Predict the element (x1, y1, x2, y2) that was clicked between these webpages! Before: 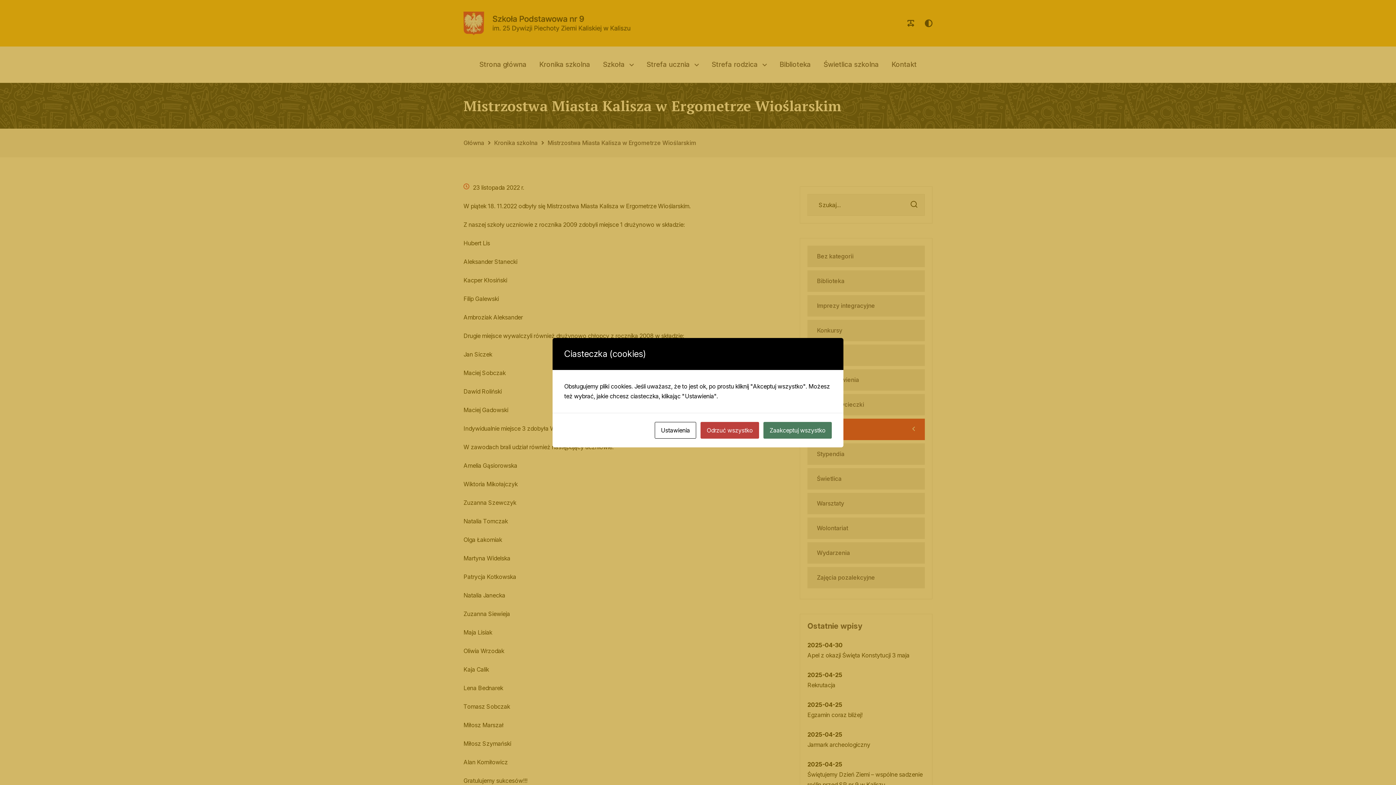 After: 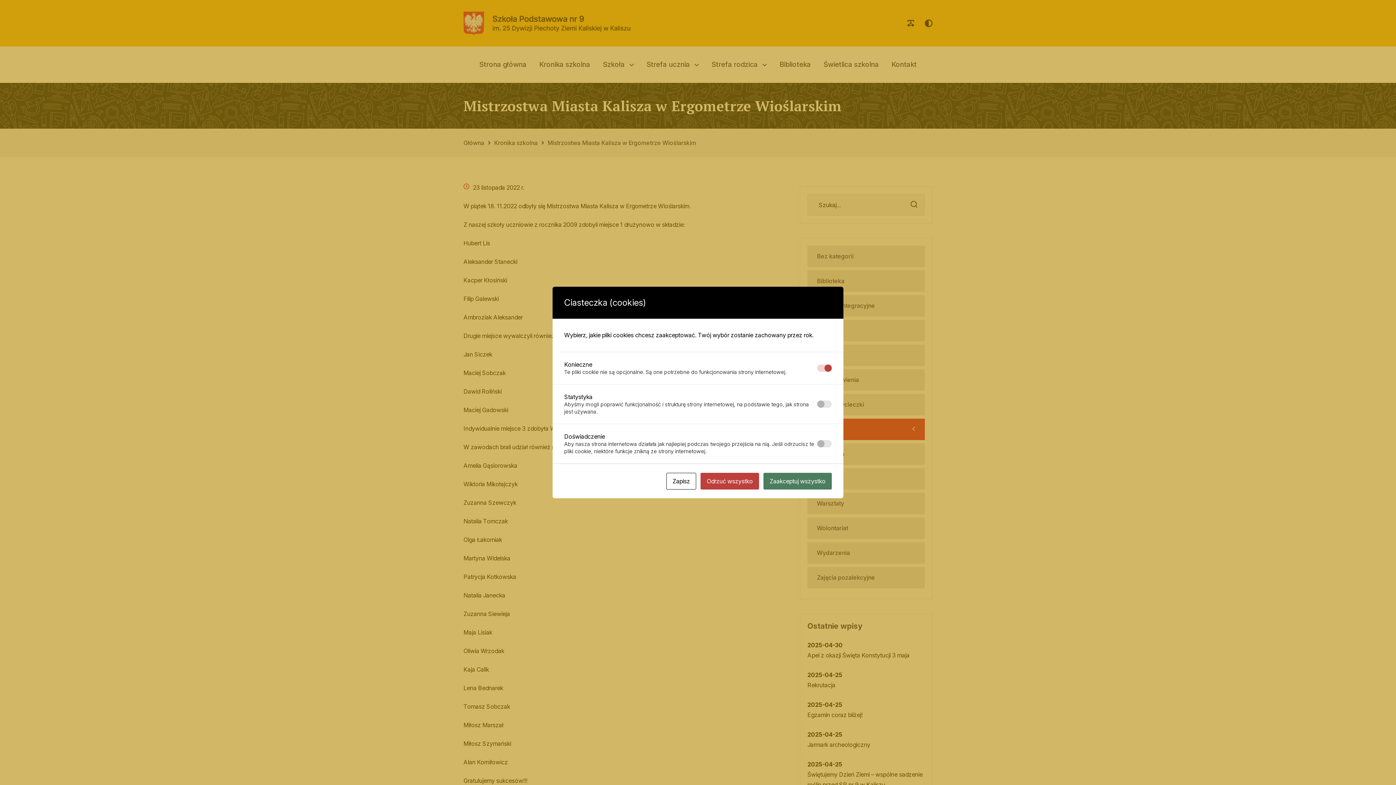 Action: bbox: (654, 422, 696, 438) label: Ustawienia